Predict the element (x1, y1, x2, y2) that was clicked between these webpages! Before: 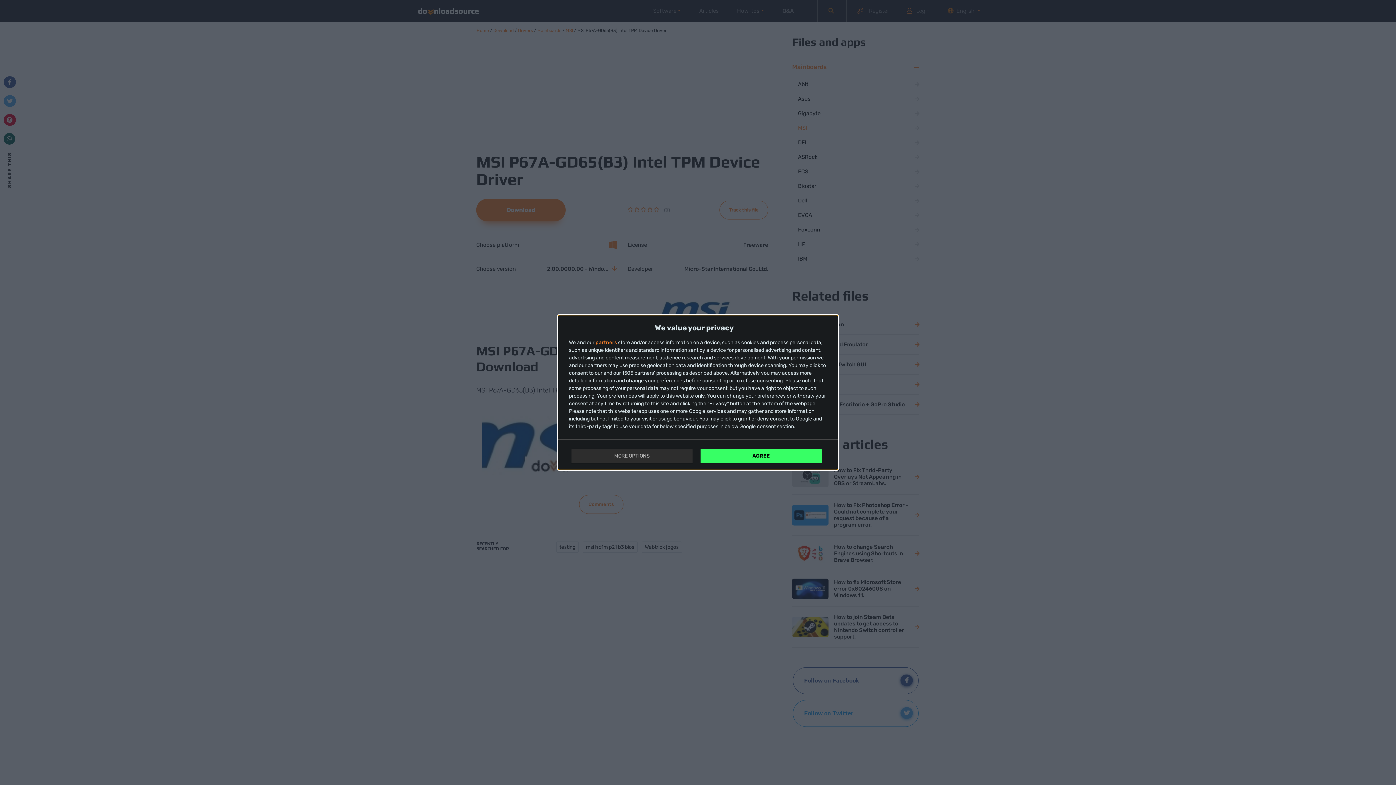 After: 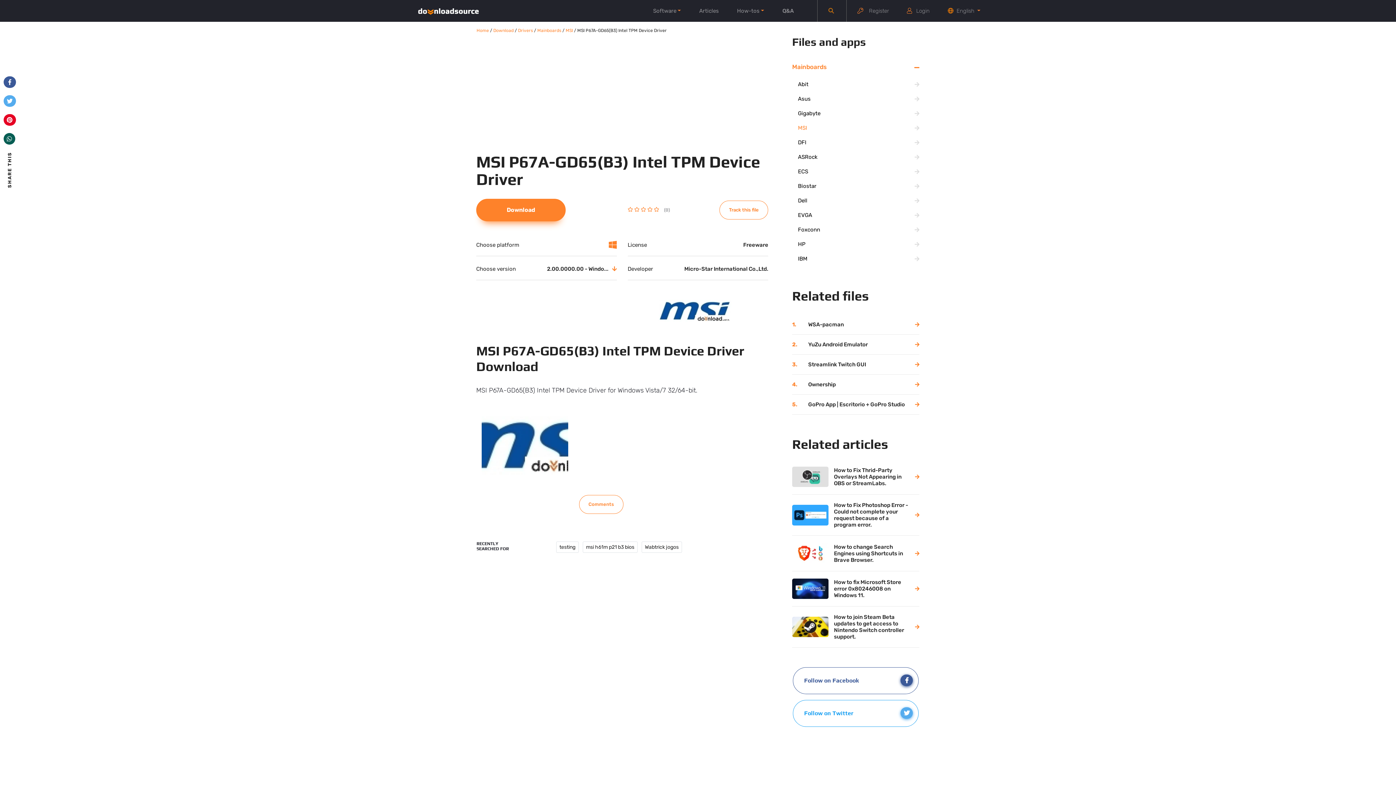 Action: label: AGREE bbox: (700, 449, 821, 463)